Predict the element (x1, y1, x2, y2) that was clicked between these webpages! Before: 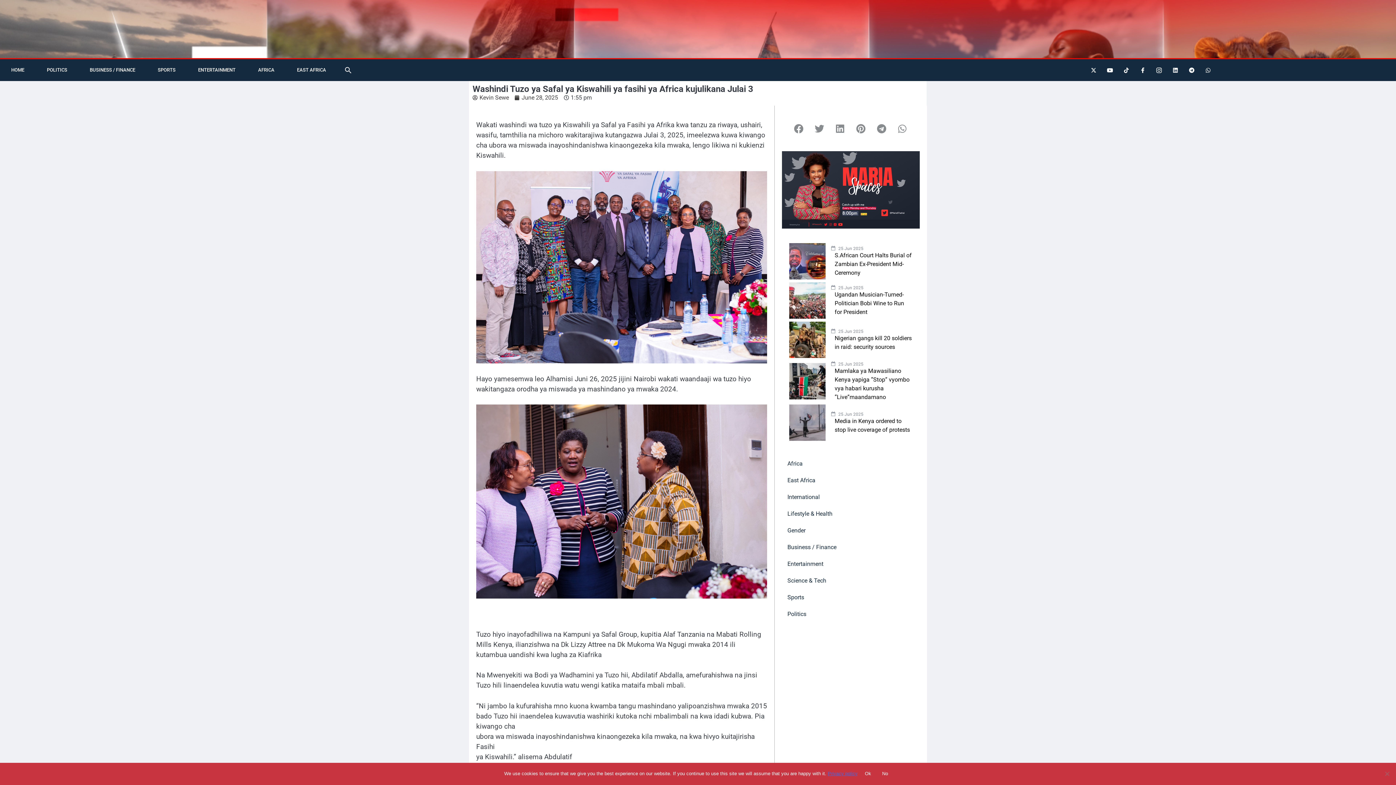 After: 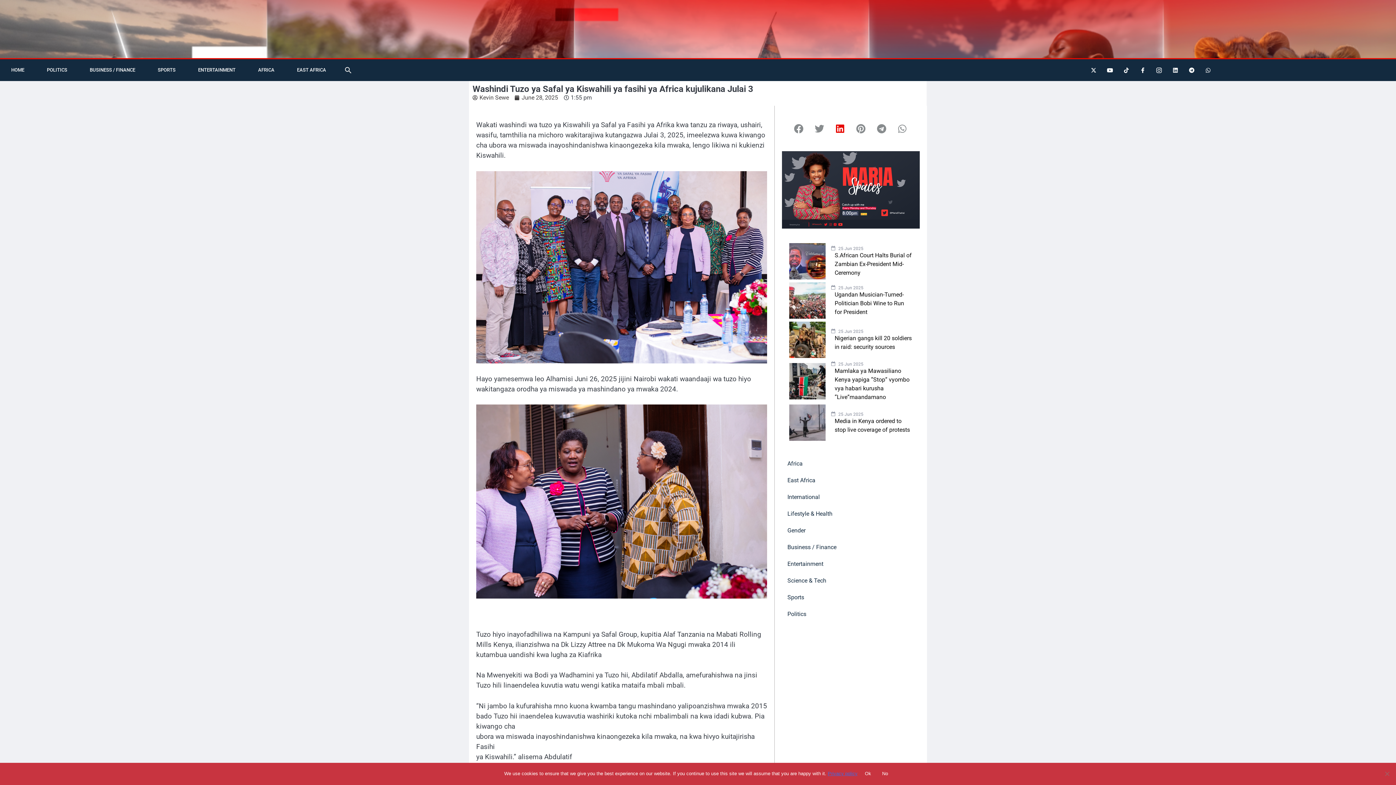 Action: bbox: (832, 120, 848, 136) label: Share on linkedin